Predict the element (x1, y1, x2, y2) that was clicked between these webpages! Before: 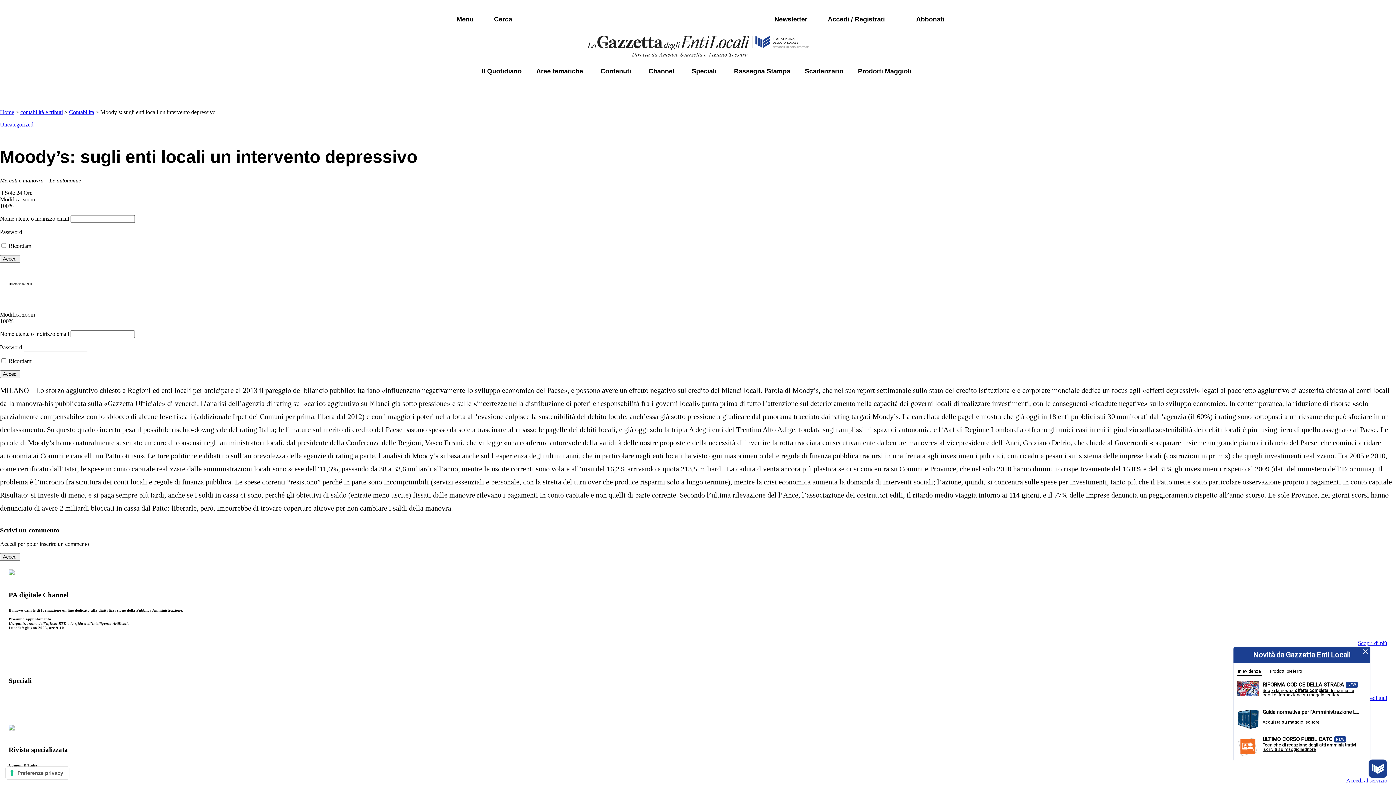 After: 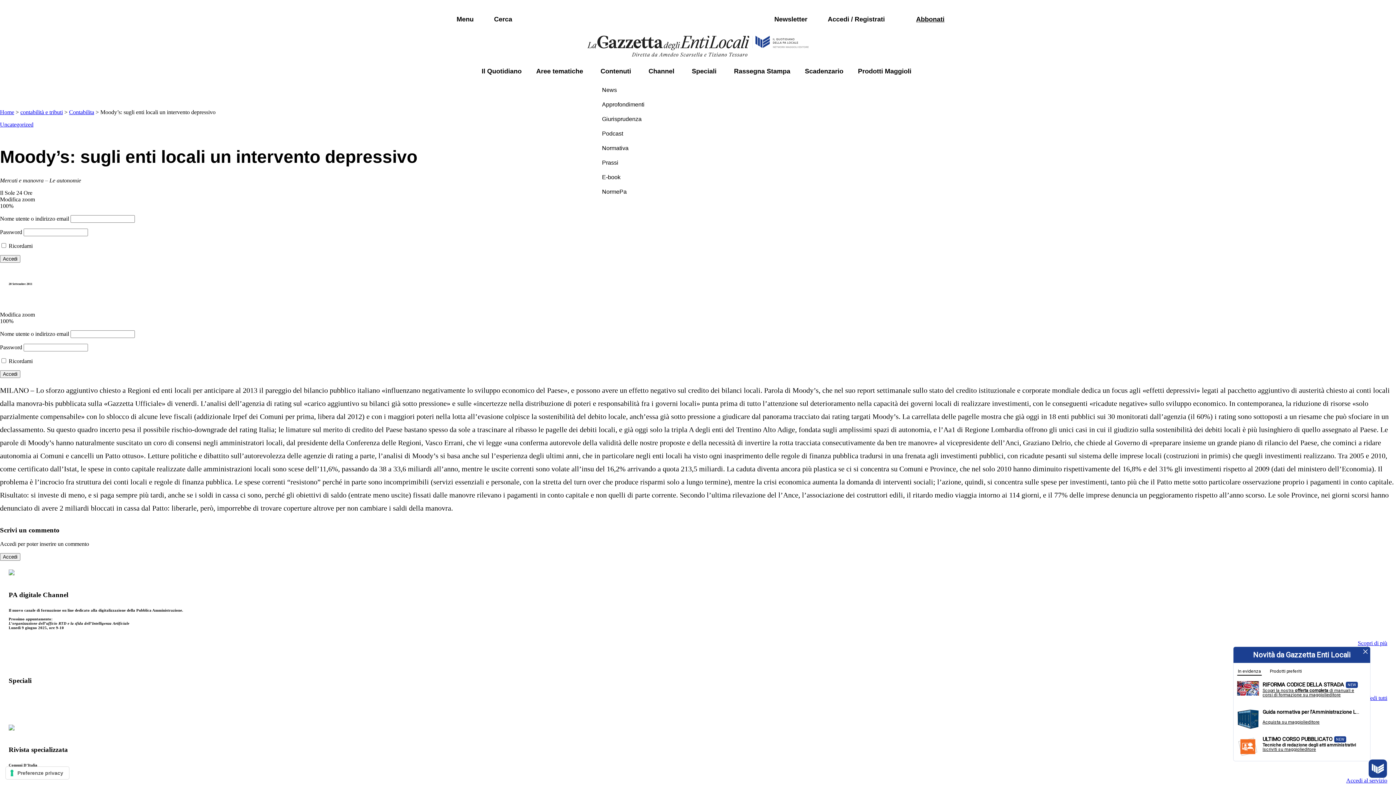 Action: label: Contenuti bbox: (600, 66, 631, 76)